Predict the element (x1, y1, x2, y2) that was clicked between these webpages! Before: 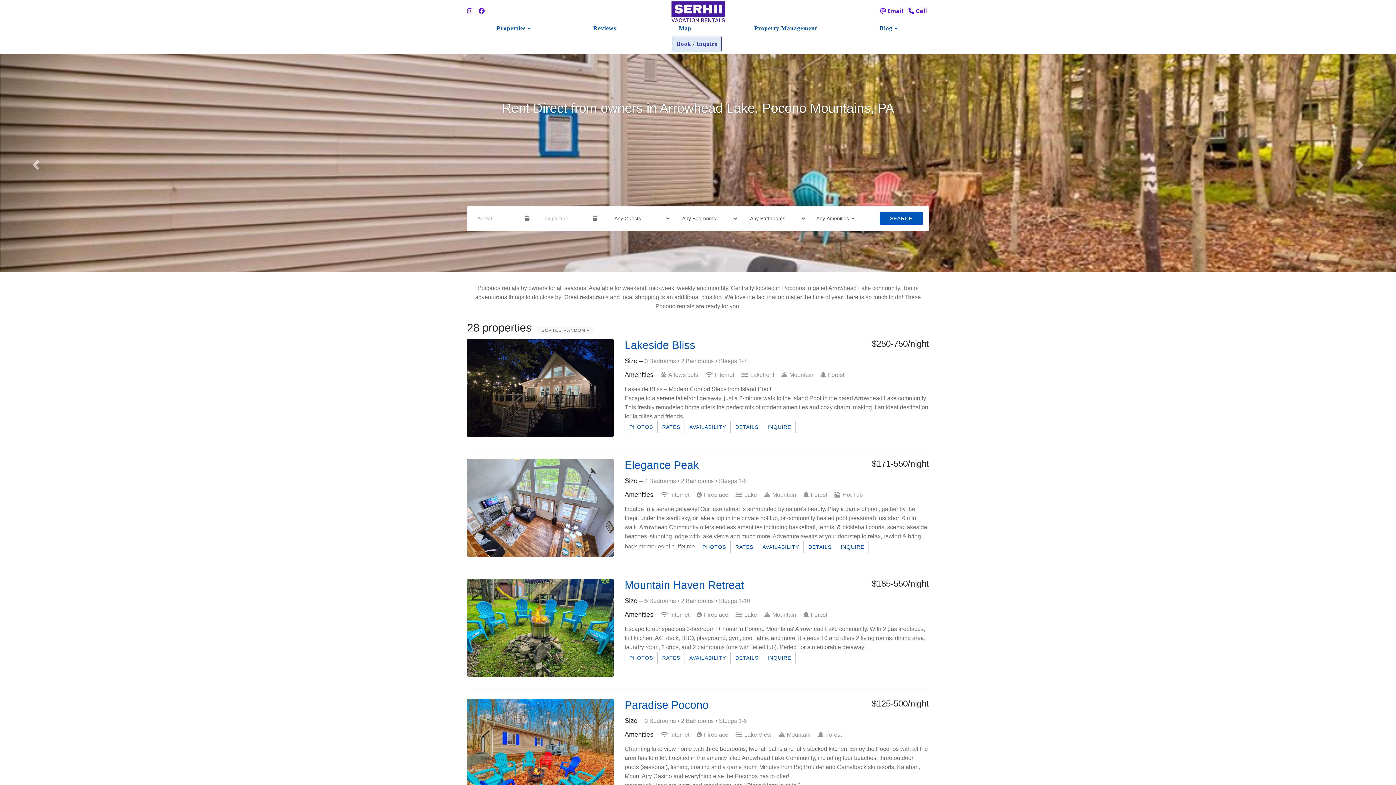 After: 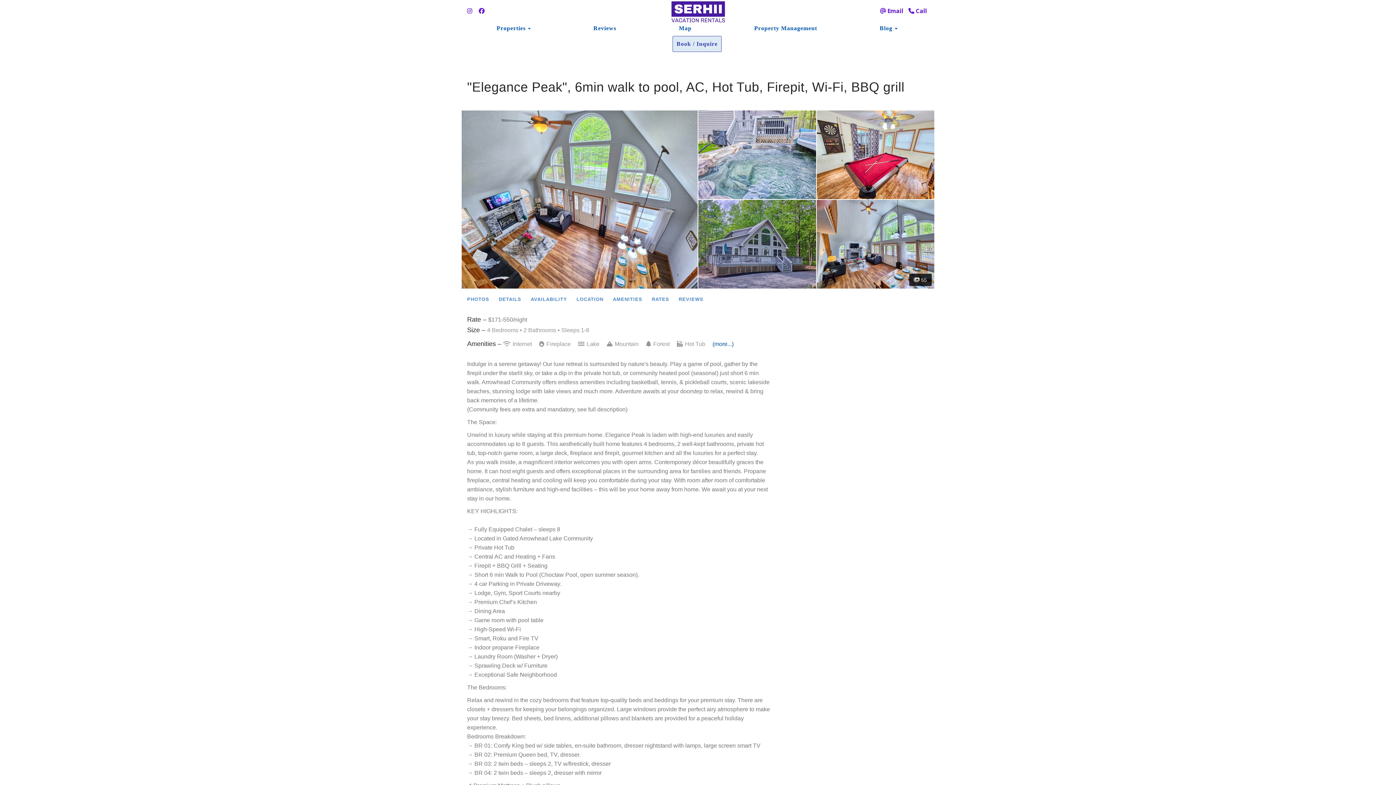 Action: bbox: (836, 541, 869, 553) label: INQUIRE